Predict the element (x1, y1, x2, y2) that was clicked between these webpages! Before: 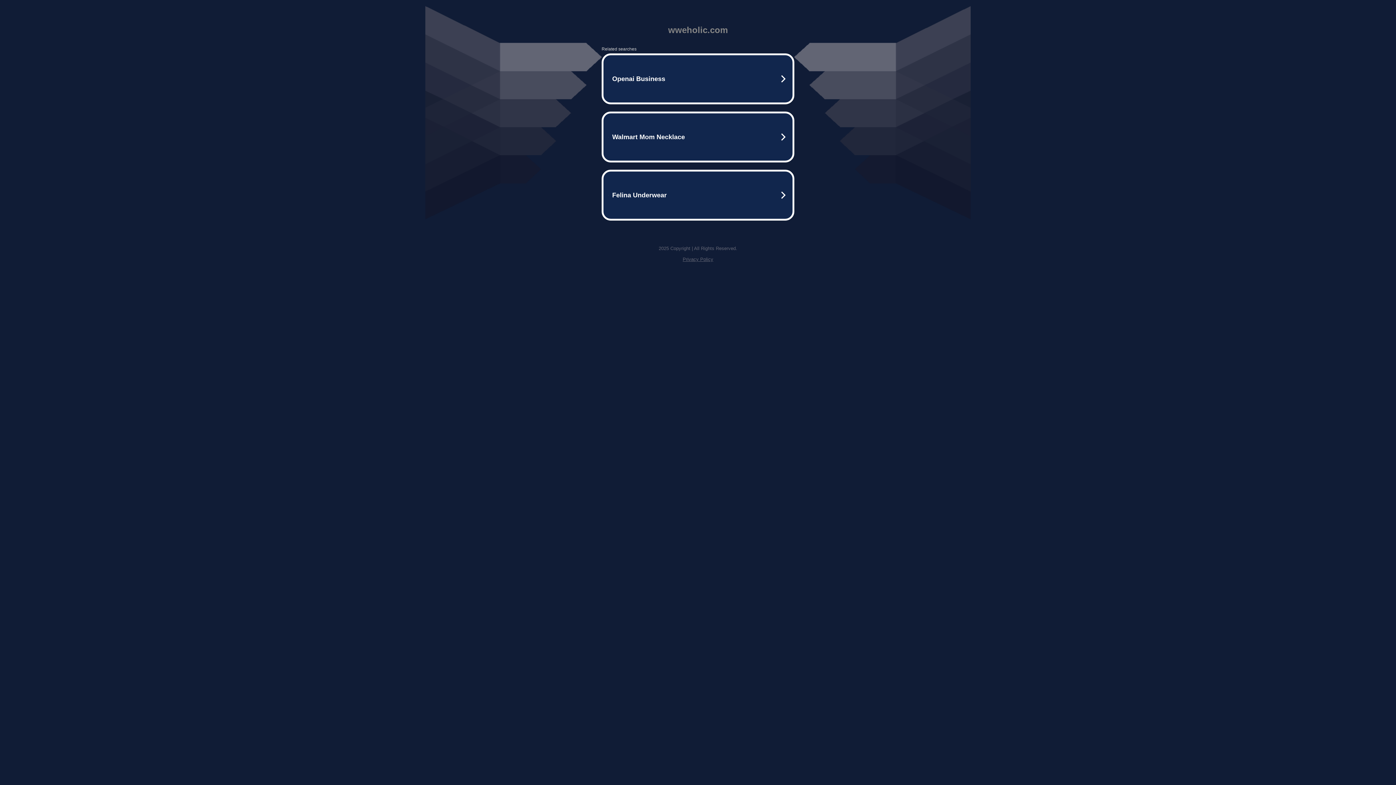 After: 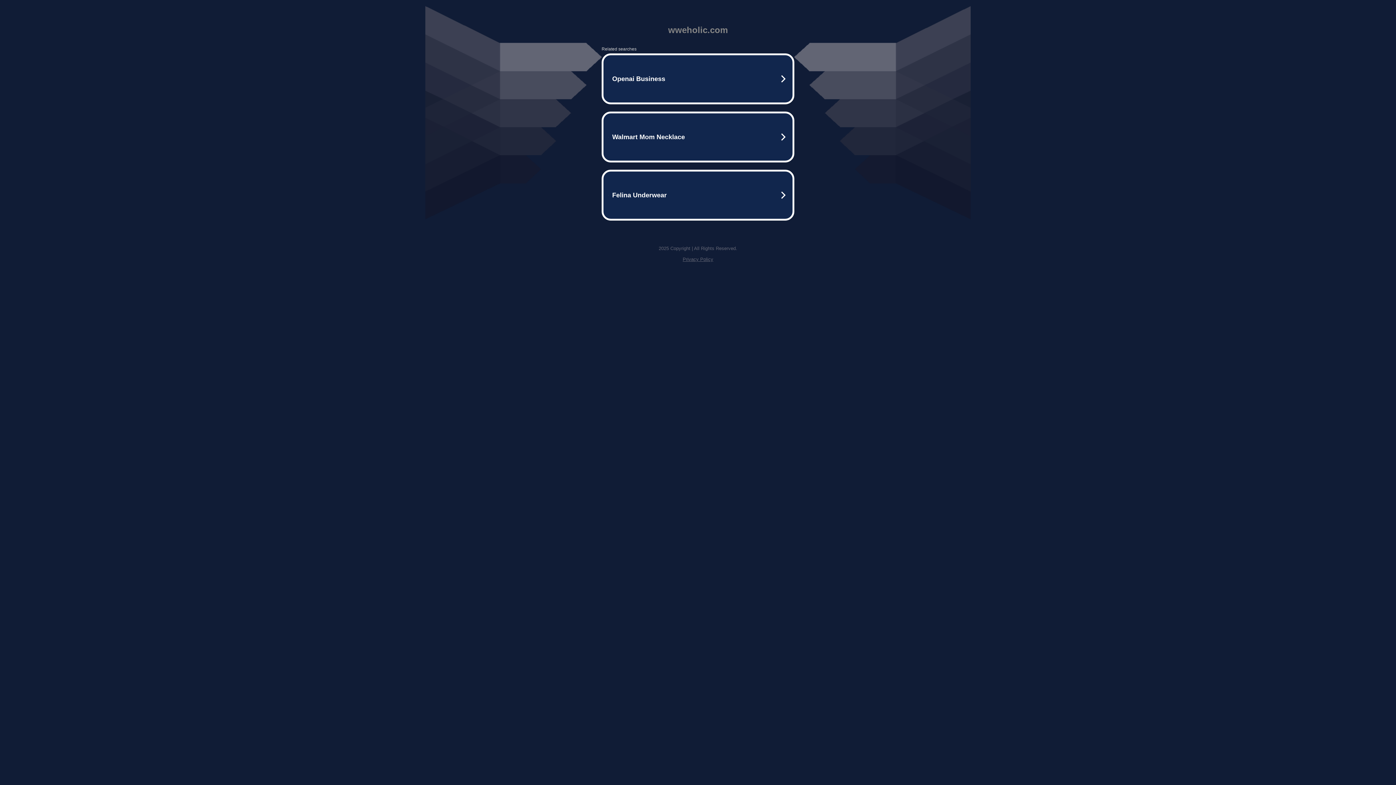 Action: bbox: (682, 256, 713, 262) label: Privacy Policy